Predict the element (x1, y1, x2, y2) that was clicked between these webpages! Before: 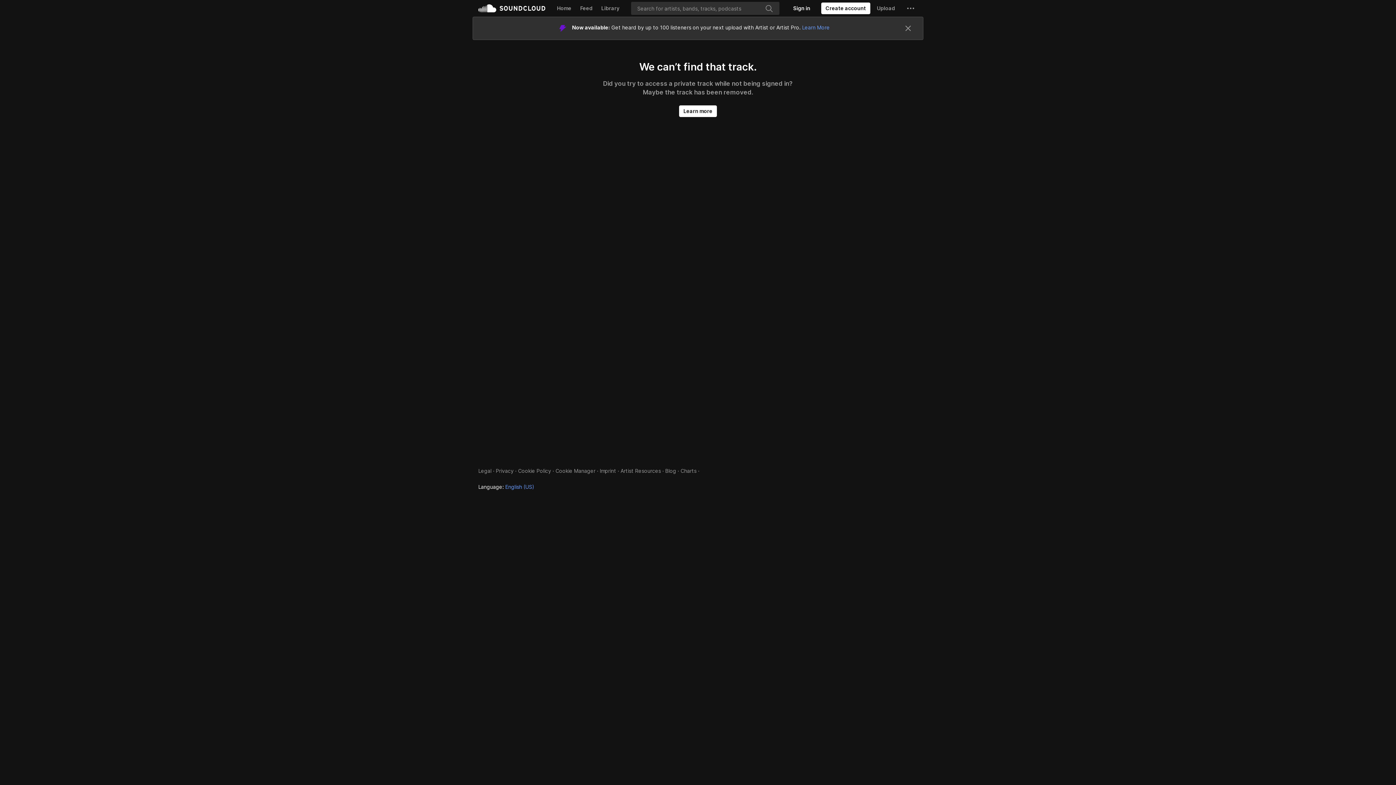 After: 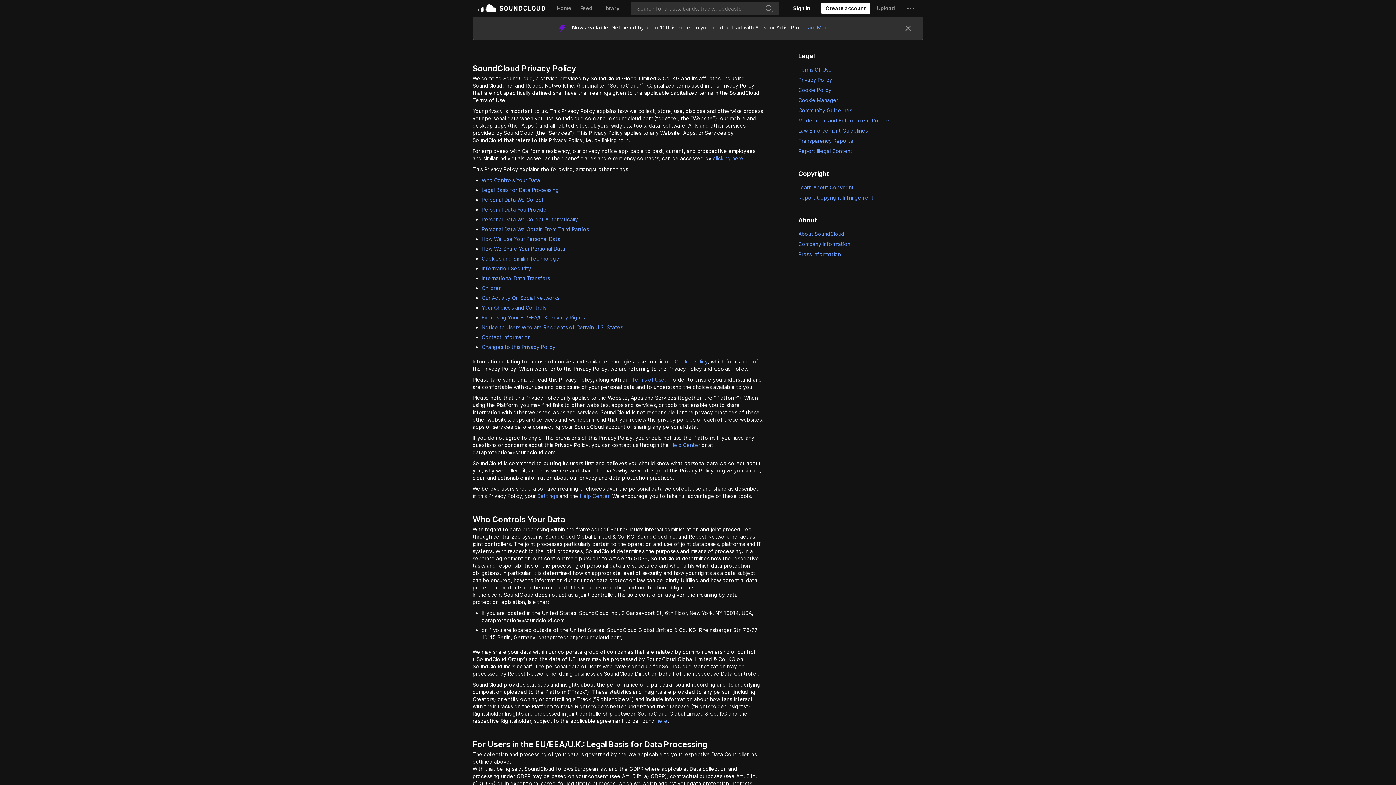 Action: bbox: (496, 444, 513, 450) label: Privacy